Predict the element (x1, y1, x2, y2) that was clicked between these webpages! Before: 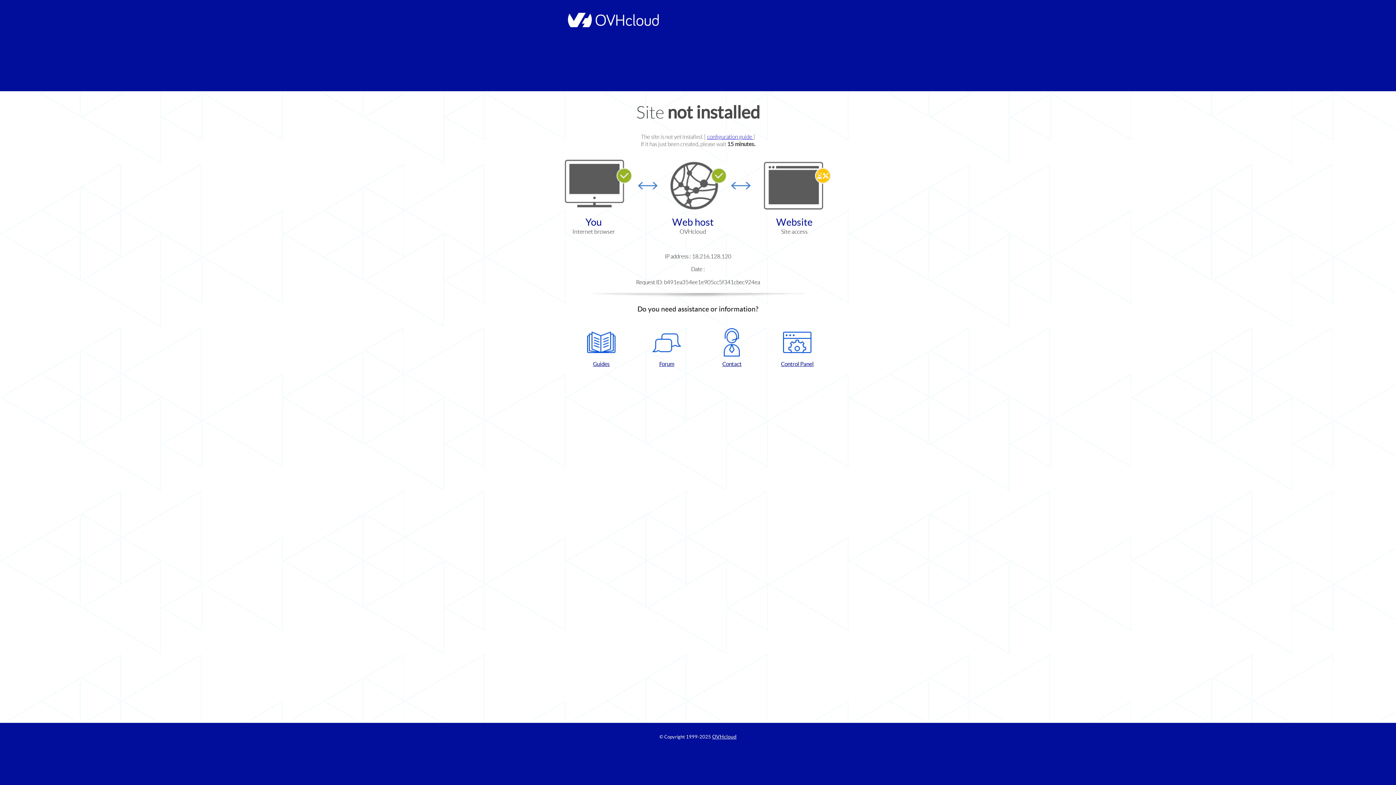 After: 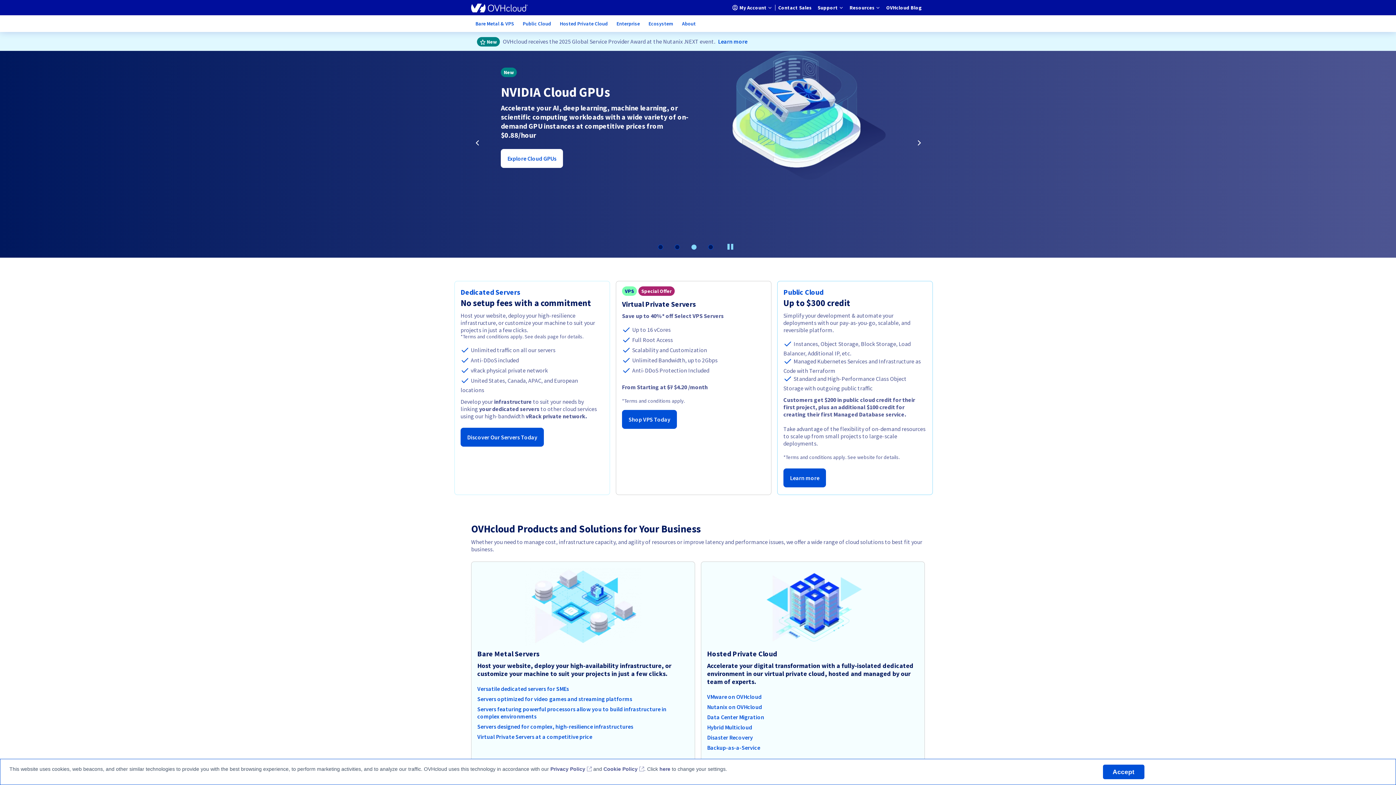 Action: label: OVHcloud bbox: (712, 734, 736, 740)